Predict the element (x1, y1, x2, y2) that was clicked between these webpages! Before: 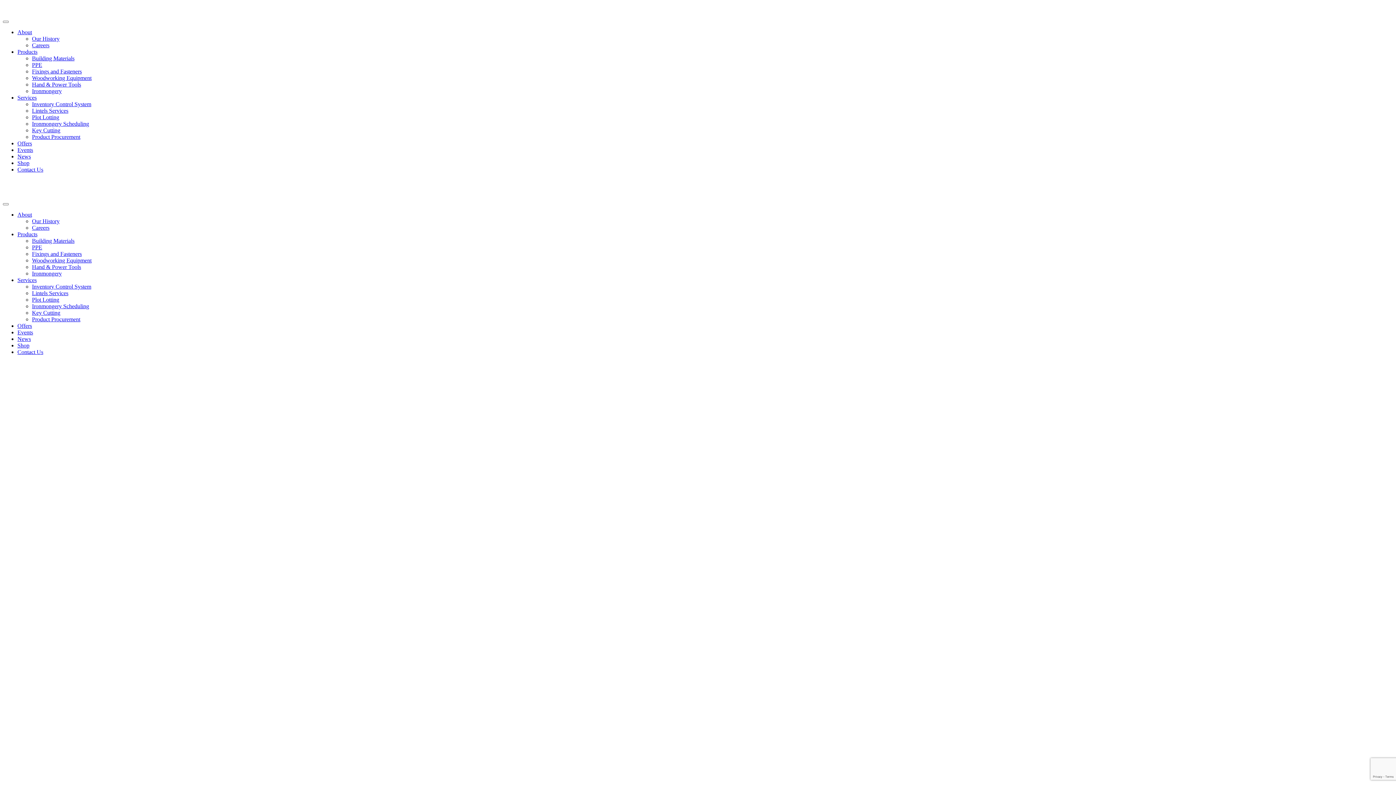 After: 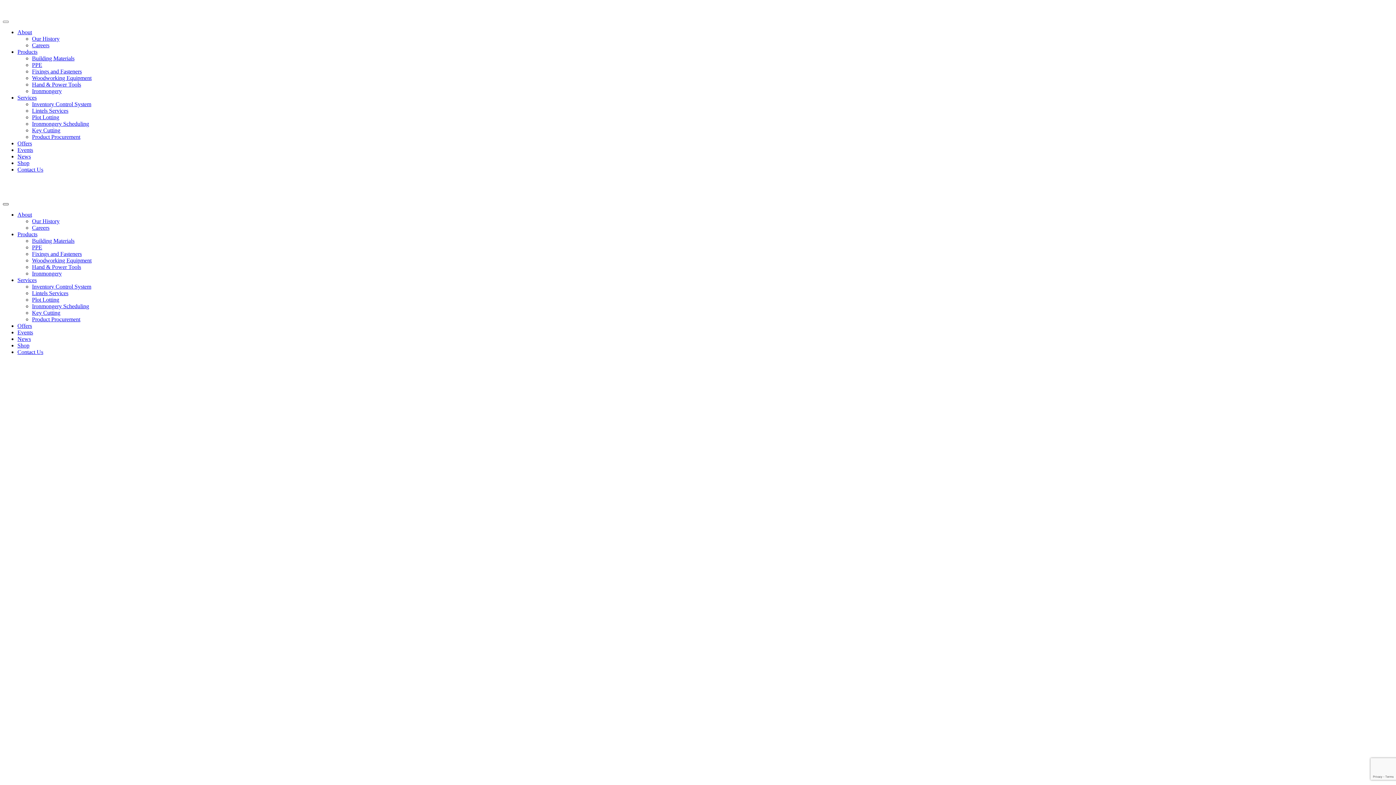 Action: bbox: (2, 203, 8, 205)